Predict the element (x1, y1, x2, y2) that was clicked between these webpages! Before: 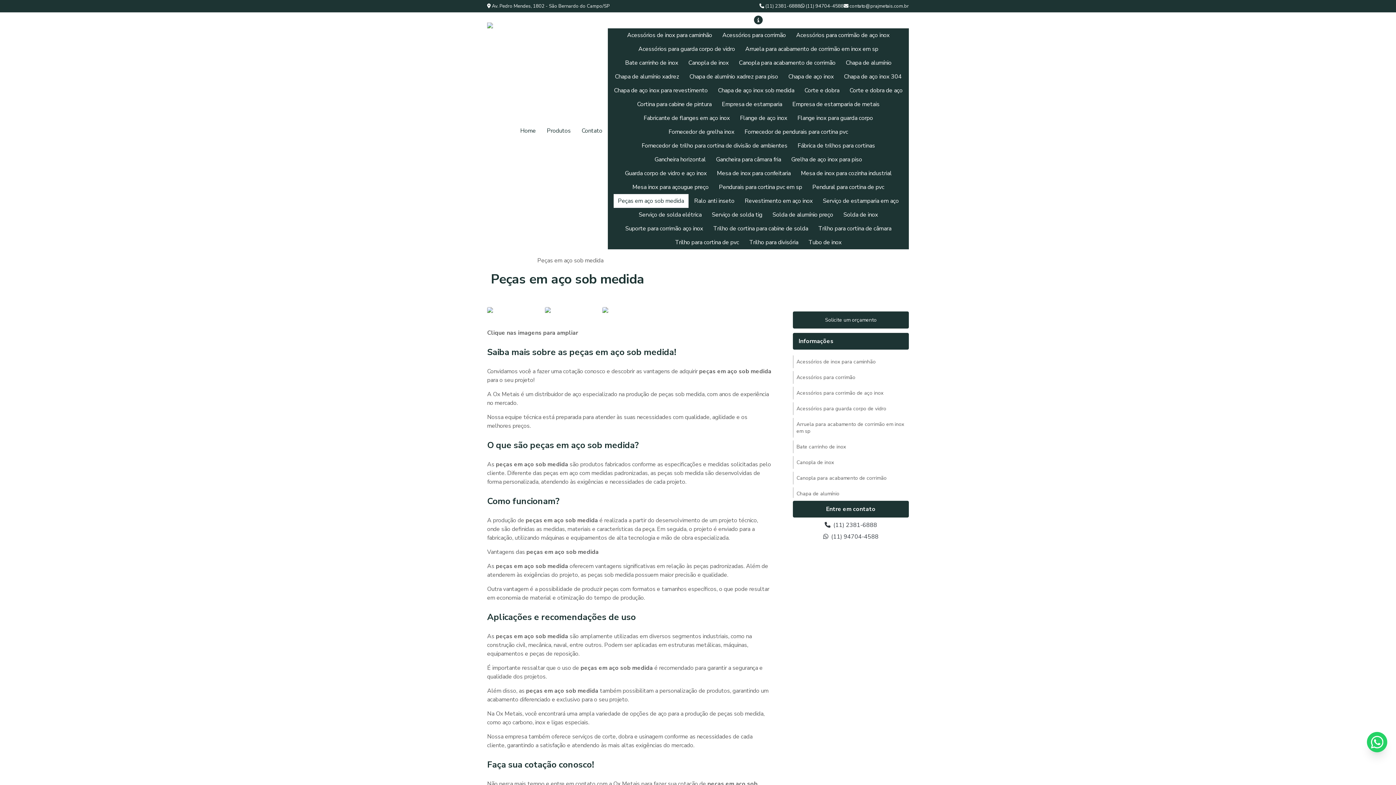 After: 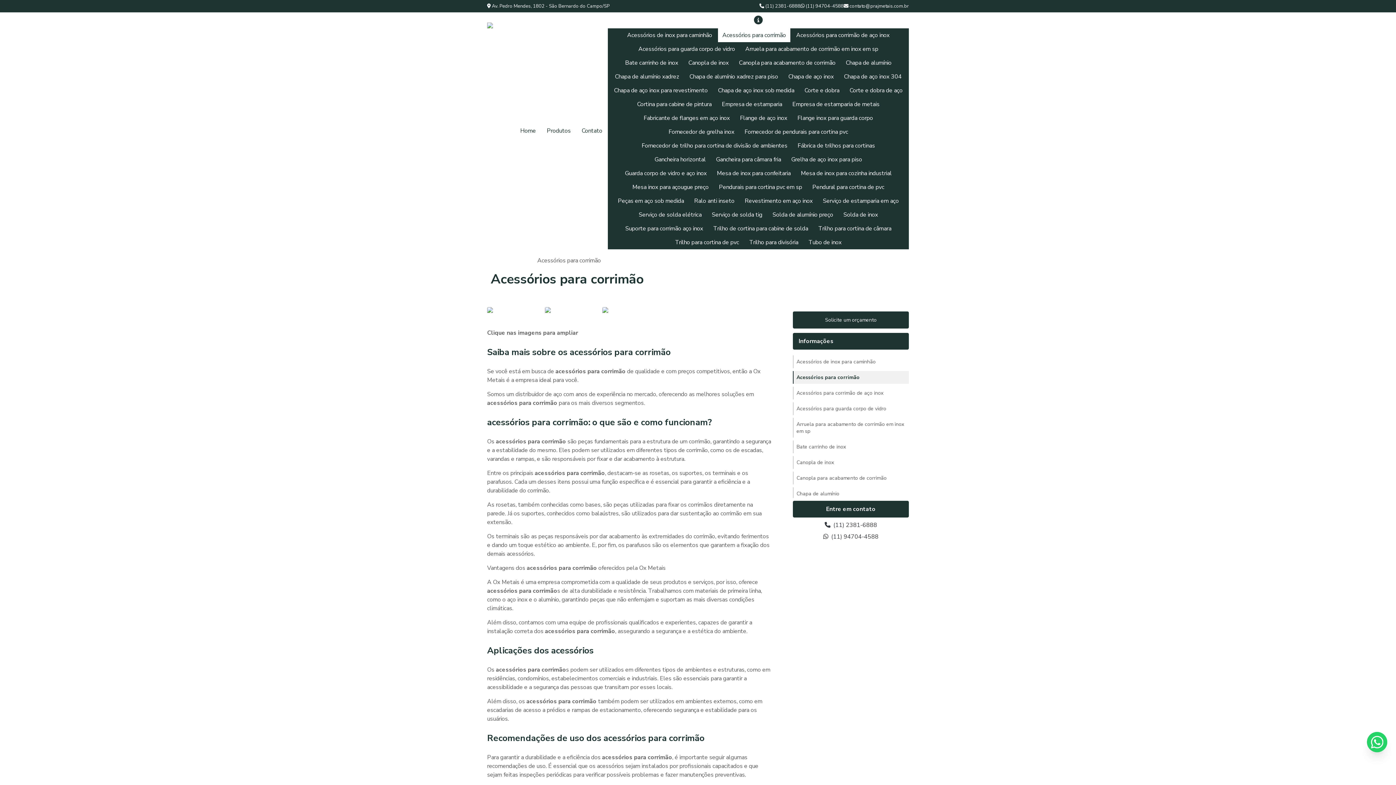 Action: bbox: (718, 28, 790, 42) label: Acessórios para corrimão